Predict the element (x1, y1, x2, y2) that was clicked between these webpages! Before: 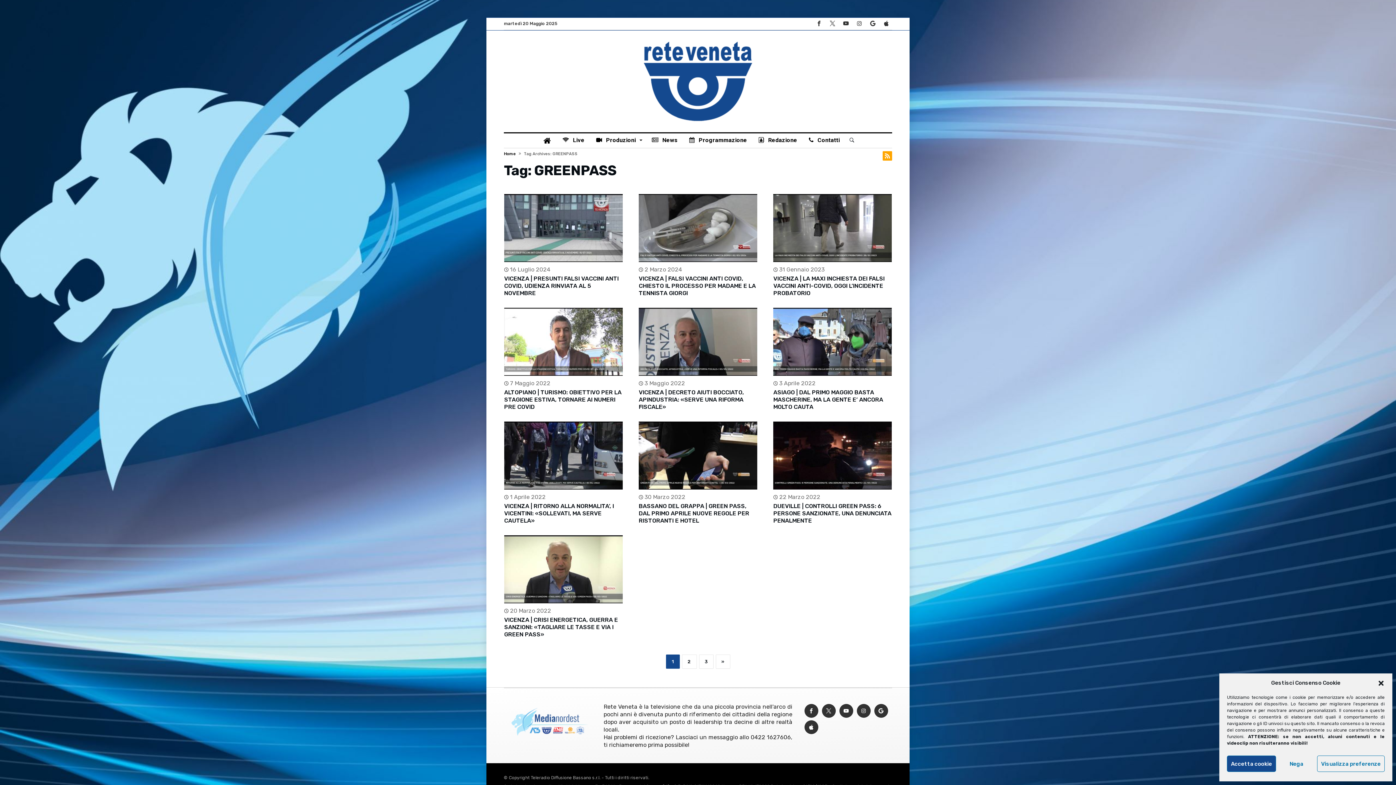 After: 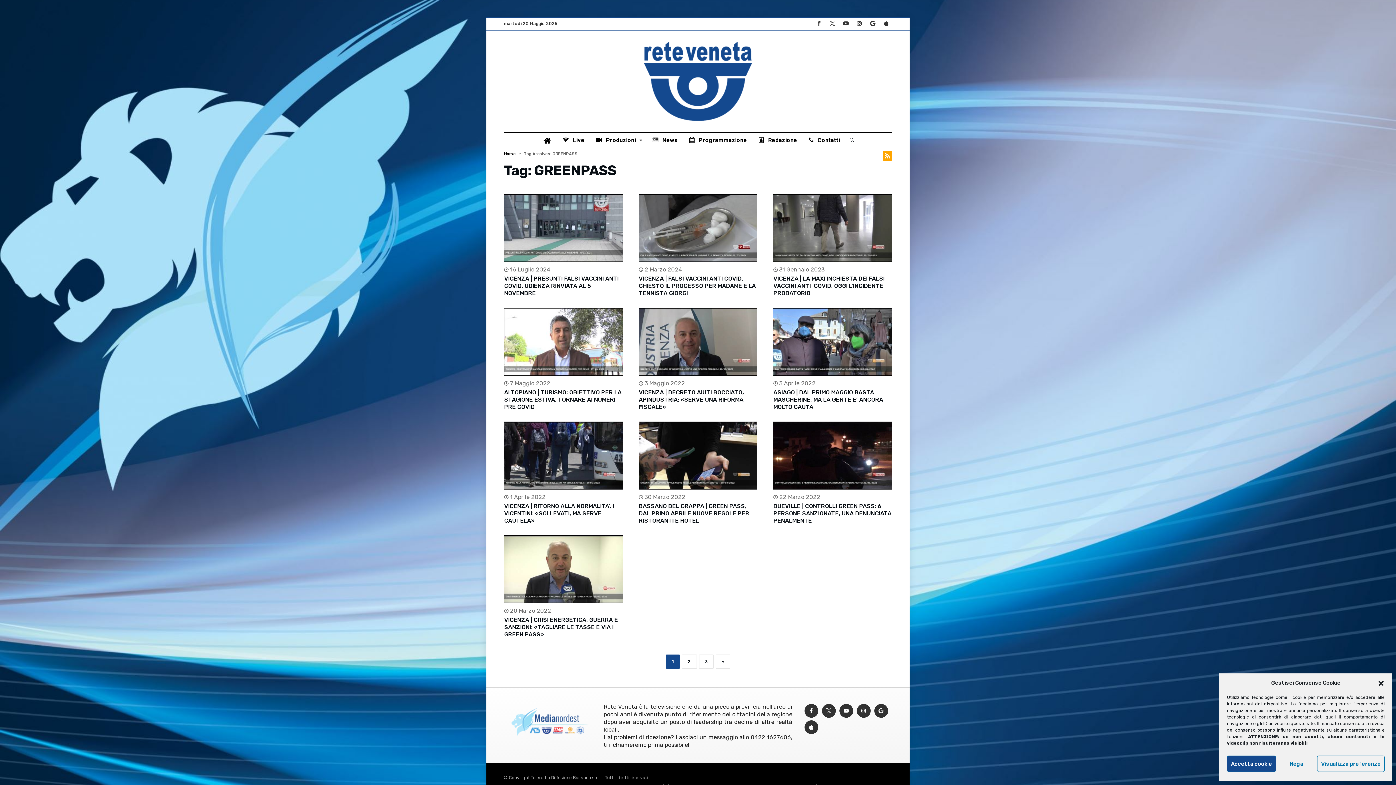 Action: bbox: (813, 17, 825, 29)